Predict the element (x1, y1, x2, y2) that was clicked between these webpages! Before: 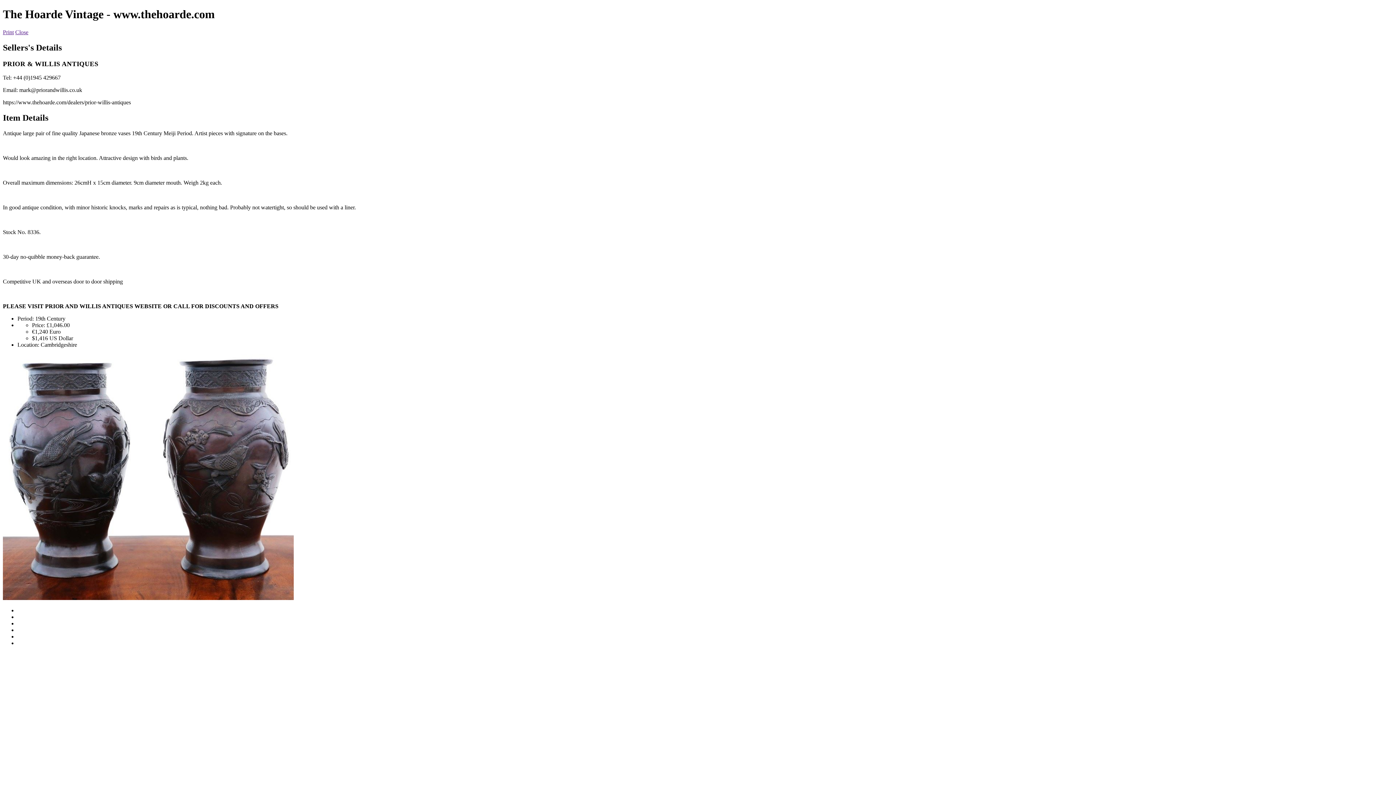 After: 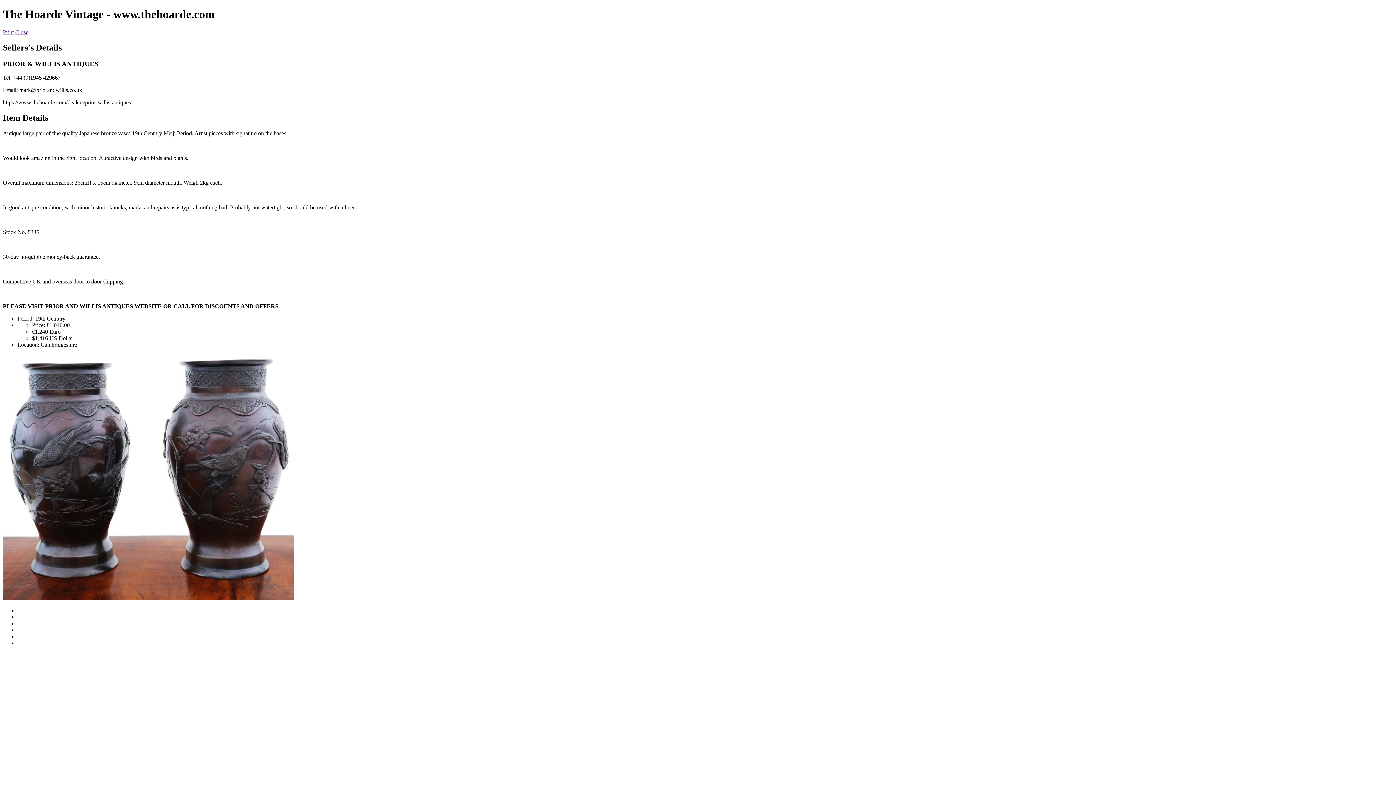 Action: bbox: (2, 99, 130, 105) label: https://www.thehoarde.com/dealers/prior-willis-antiques